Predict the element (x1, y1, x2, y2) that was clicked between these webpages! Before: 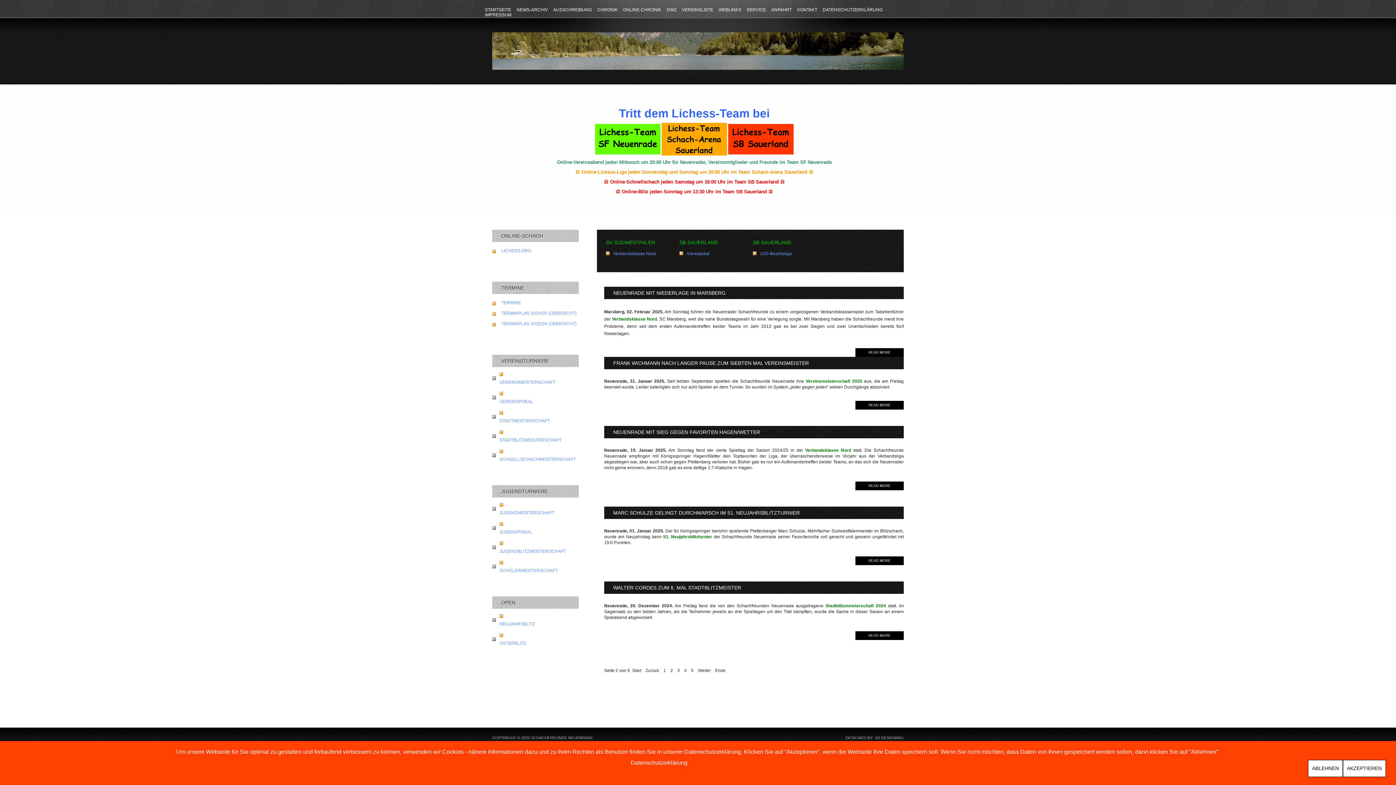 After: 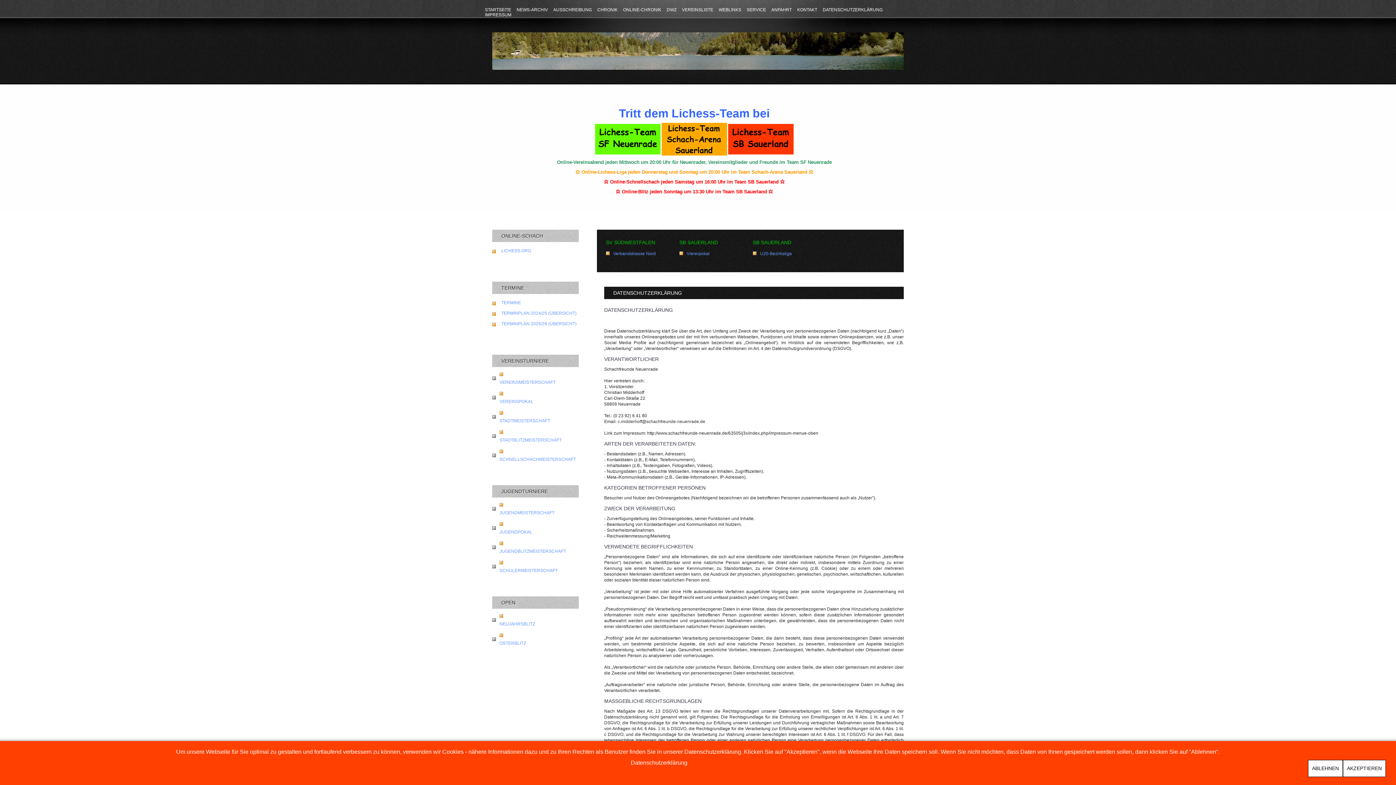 Action: label: Datenschutzerklärung bbox: (630, 760, 687, 766)